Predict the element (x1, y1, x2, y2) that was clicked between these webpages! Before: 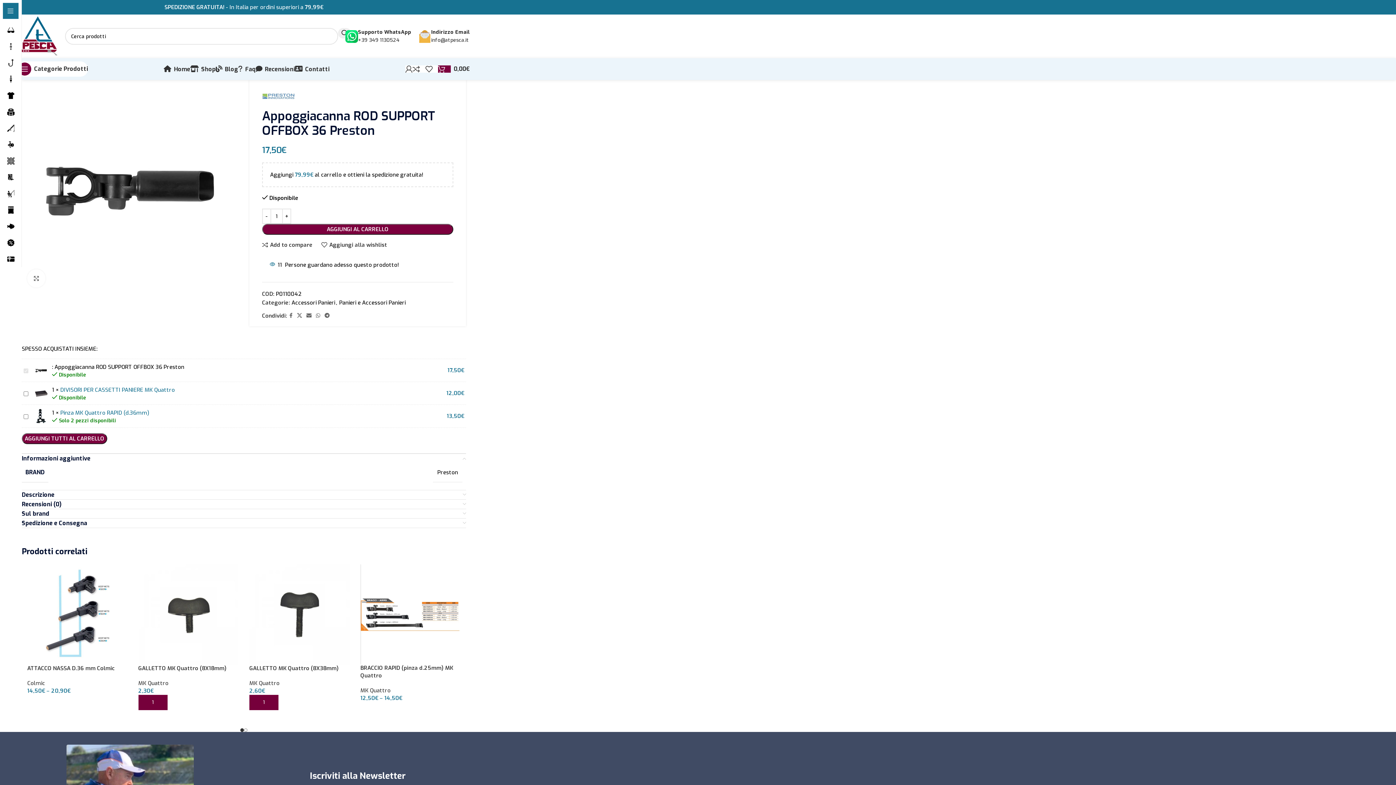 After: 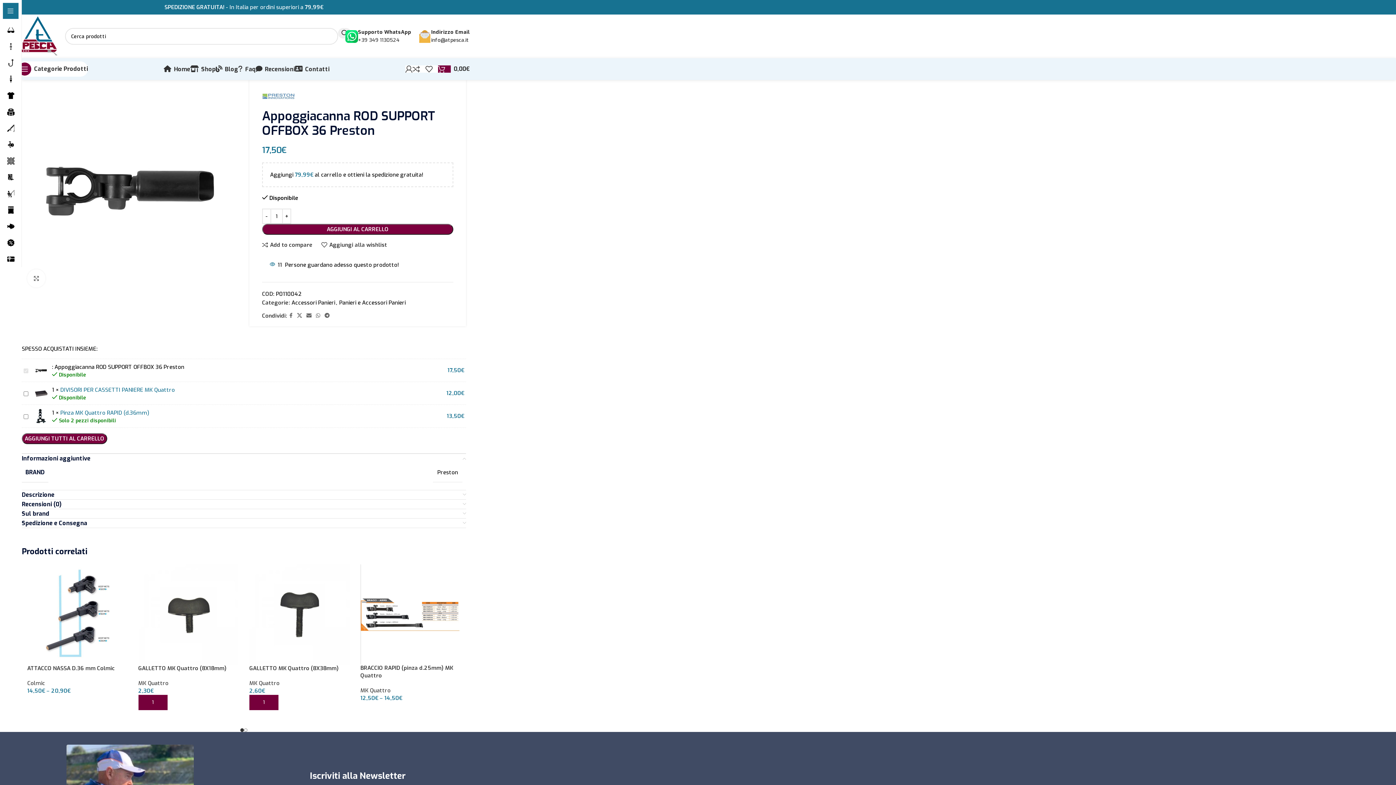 Action: label: info@atpesca.it bbox: (431, 36, 469, 43)